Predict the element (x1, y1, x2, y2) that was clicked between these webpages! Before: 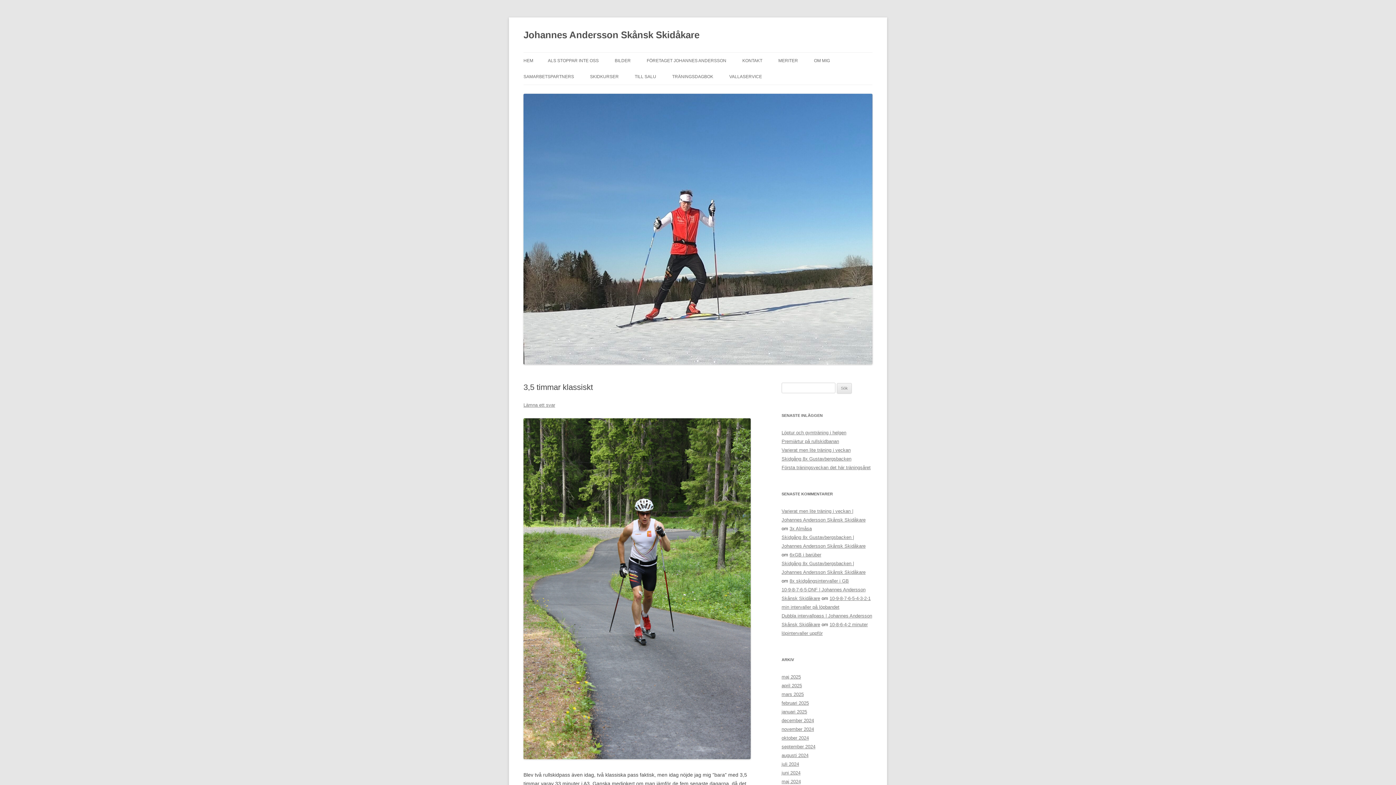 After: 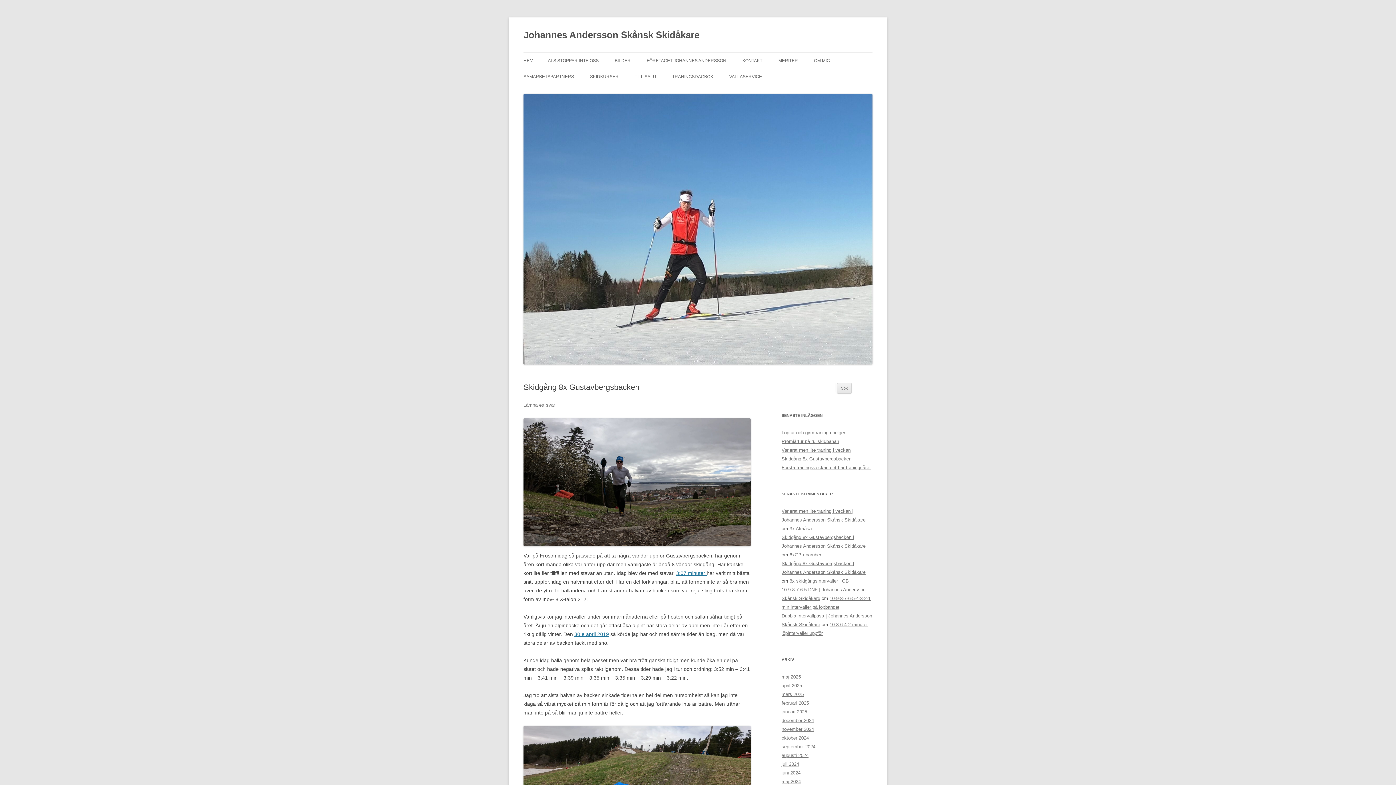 Action: label: Skidgång 8x Gustavbergsbacken bbox: (781, 456, 851, 461)